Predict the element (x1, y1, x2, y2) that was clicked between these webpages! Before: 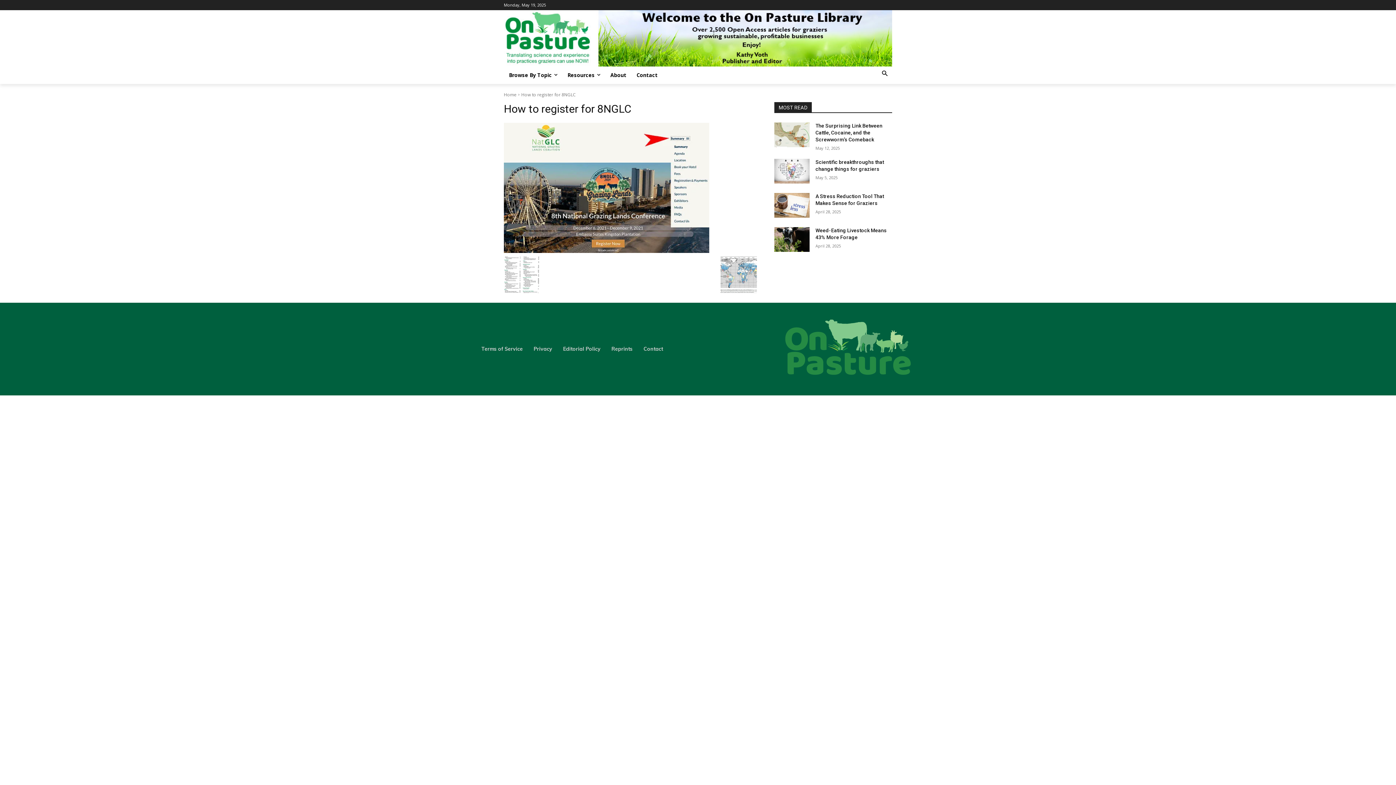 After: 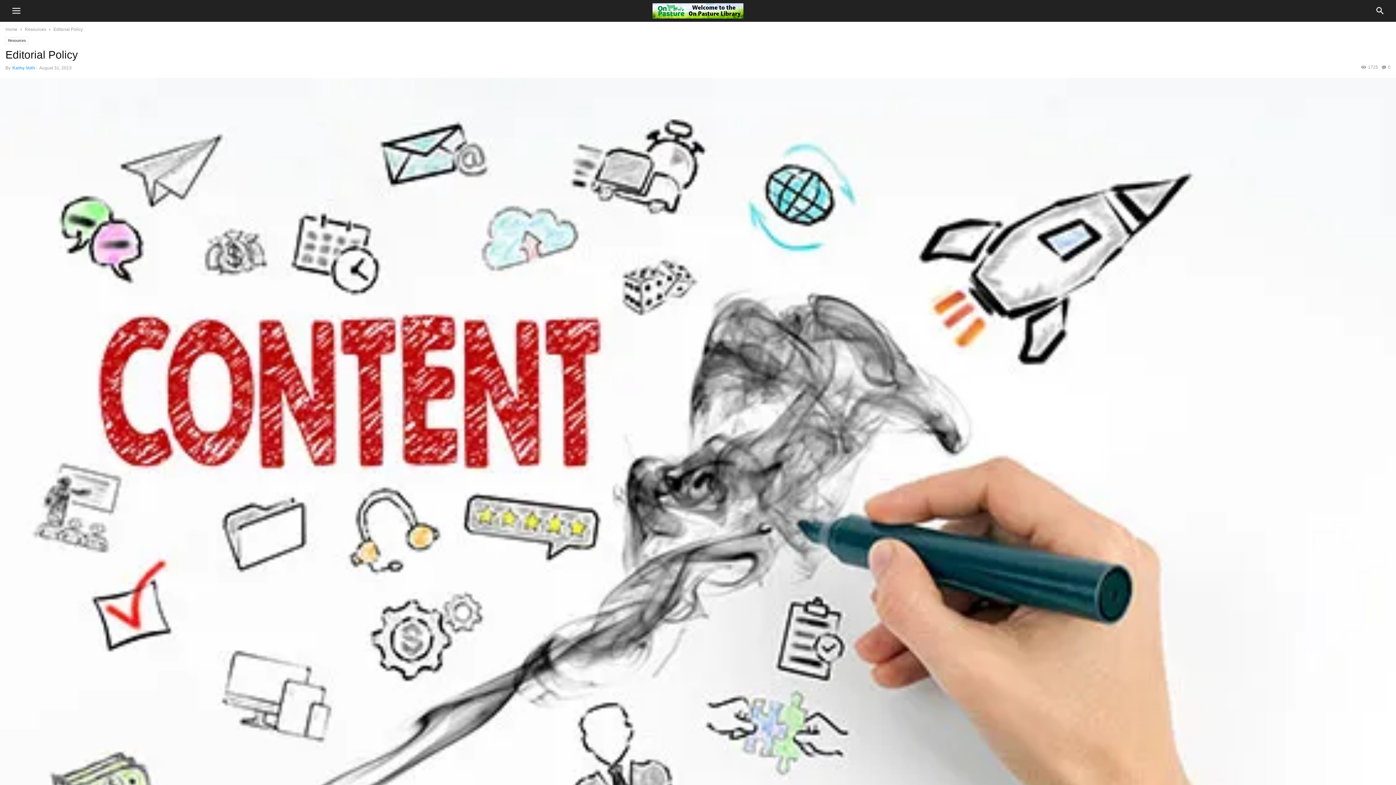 Action: label: Editorial Policy bbox: (563, 342, 600, 355)